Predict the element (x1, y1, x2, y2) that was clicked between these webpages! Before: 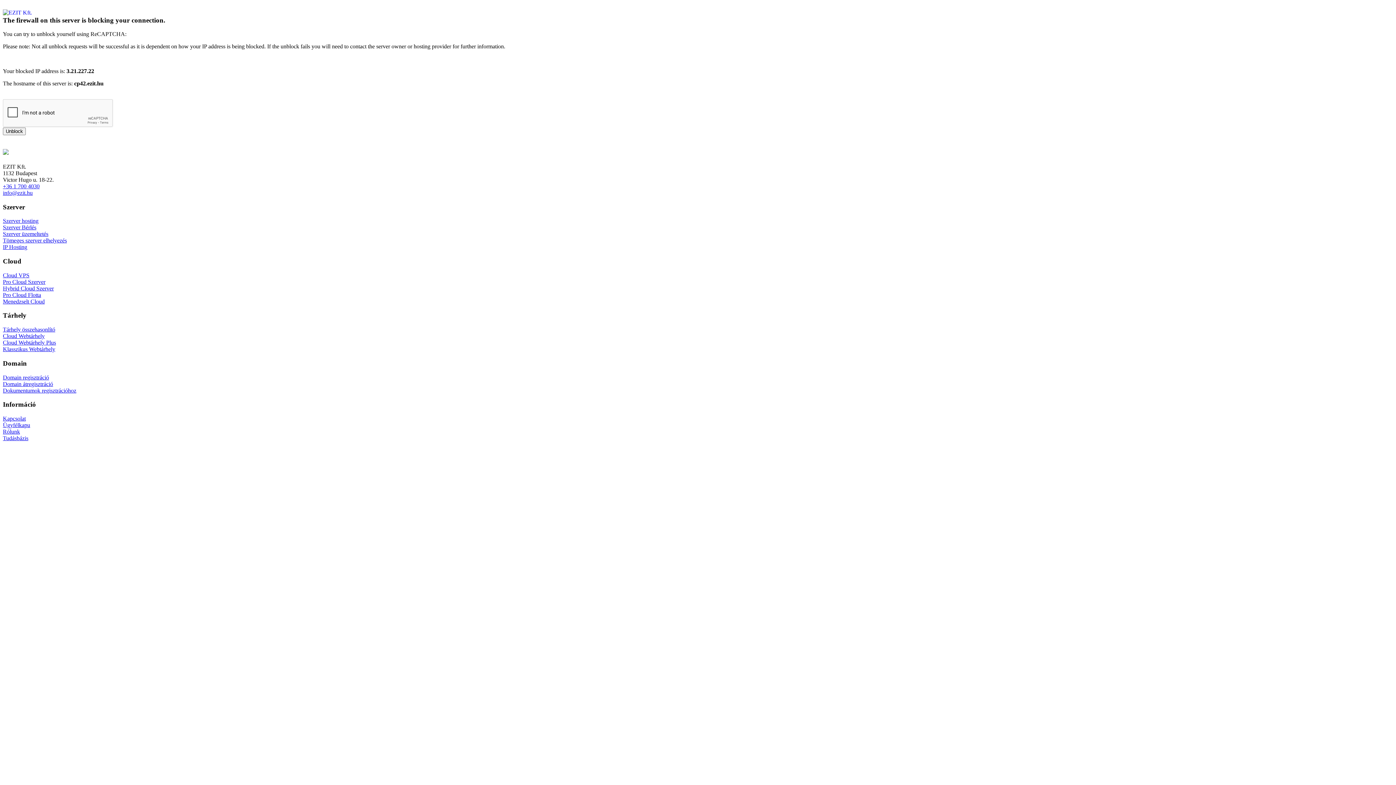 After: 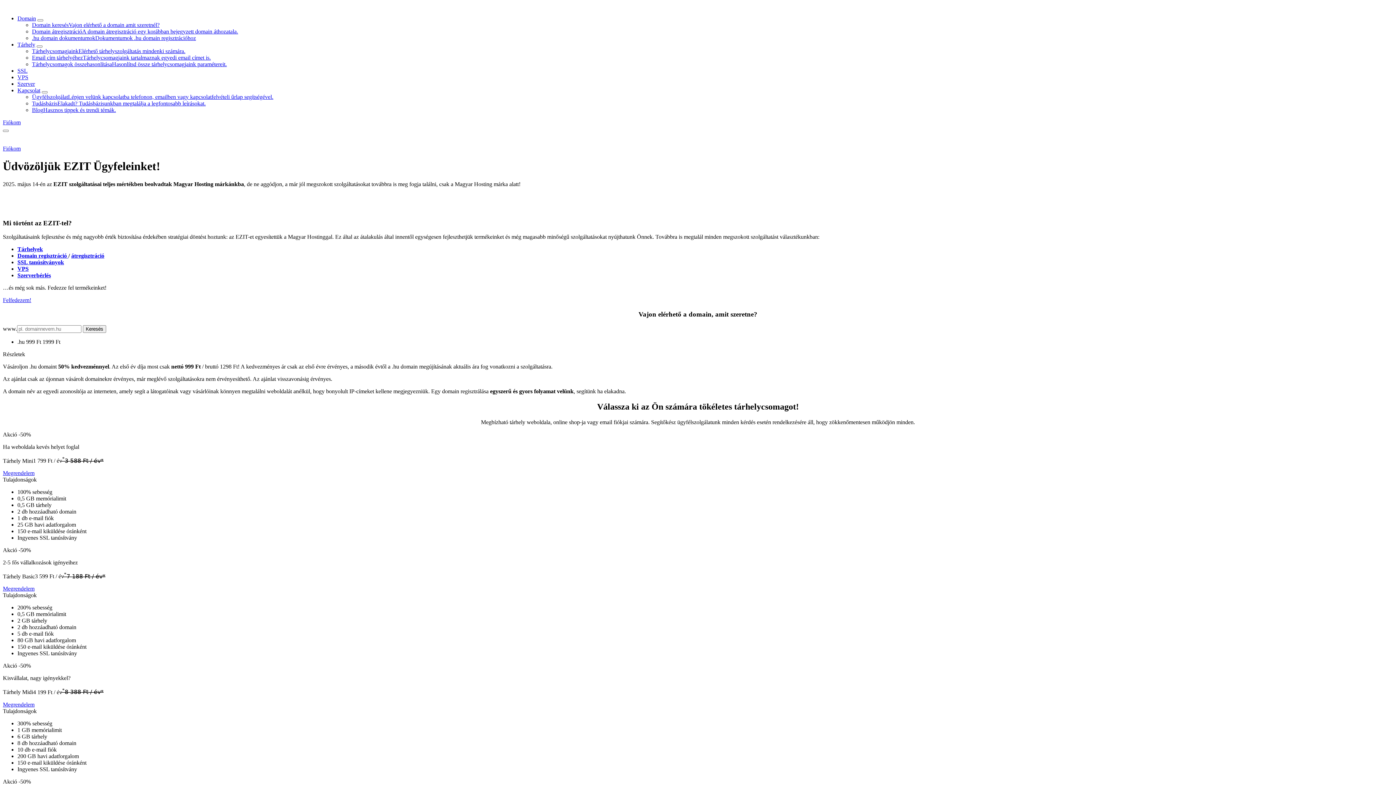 Action: bbox: (2, 387, 76, 393) label: Dokumentumok regisztrációhoz